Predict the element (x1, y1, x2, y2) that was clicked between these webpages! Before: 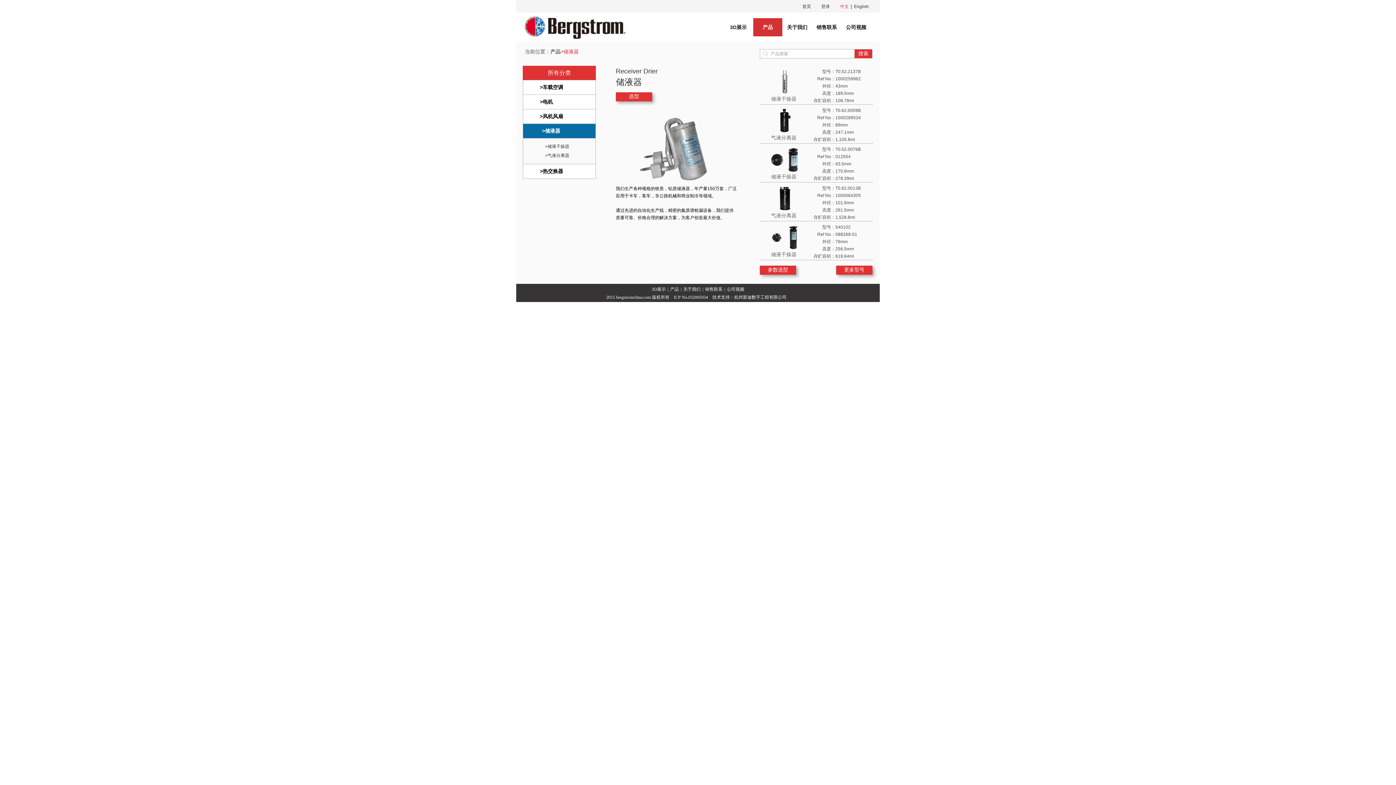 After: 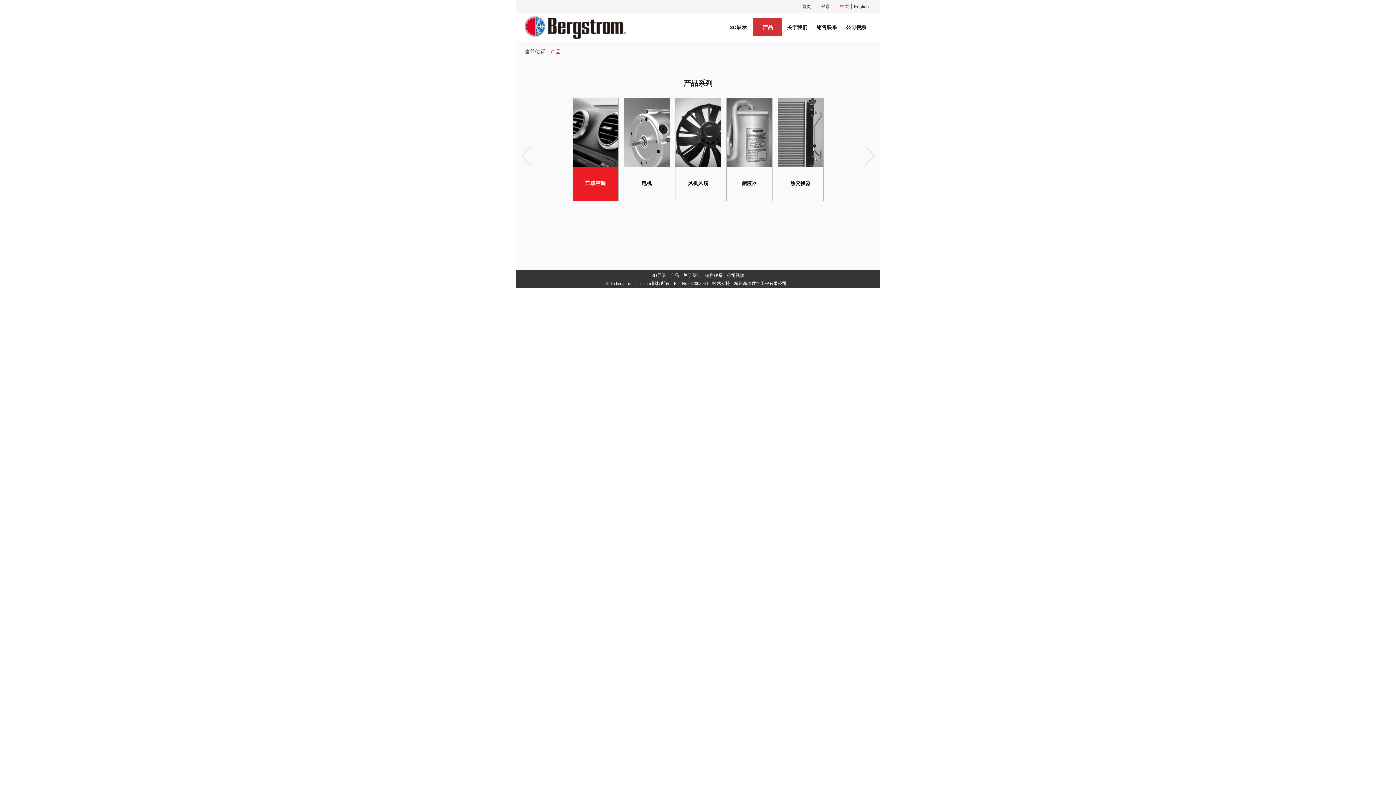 Action: label: 产品 bbox: (753, 18, 782, 36)